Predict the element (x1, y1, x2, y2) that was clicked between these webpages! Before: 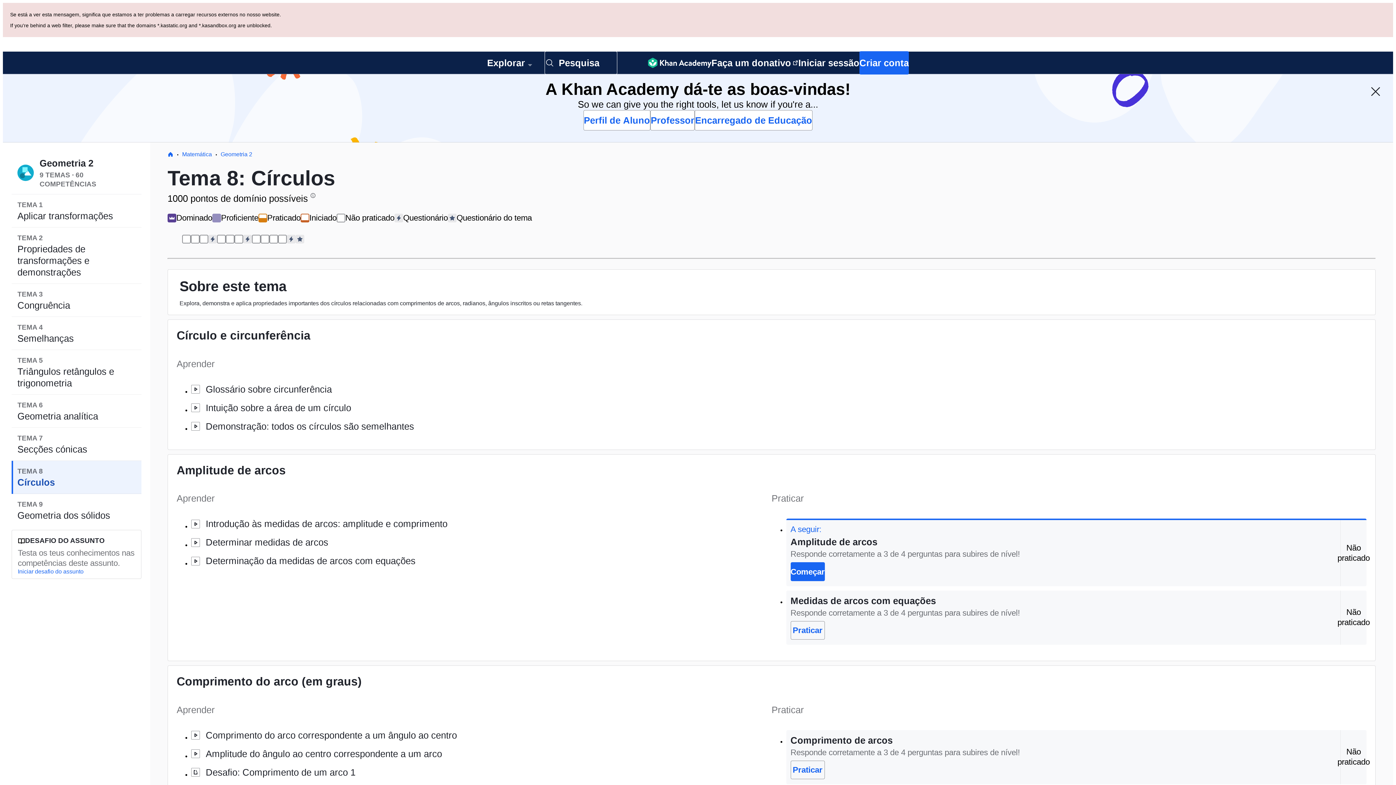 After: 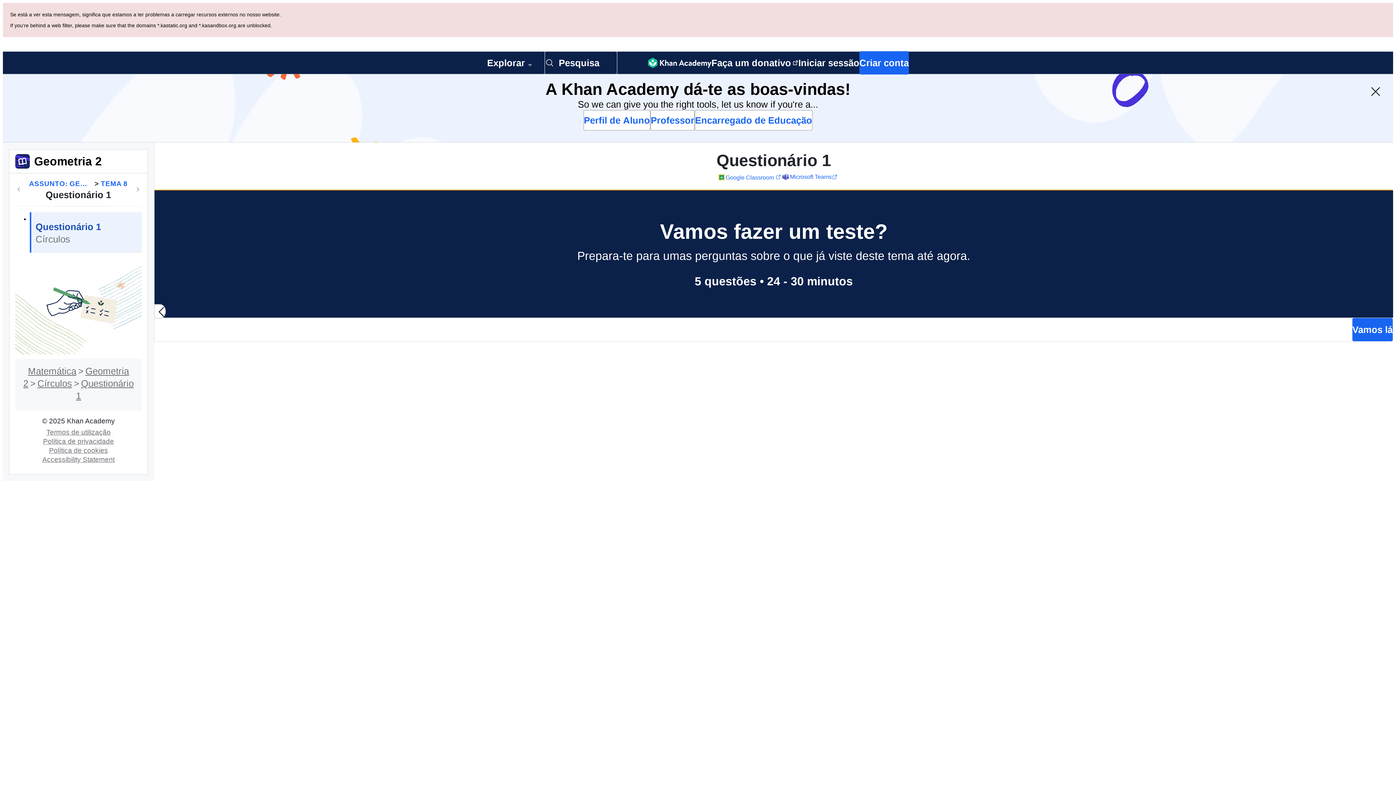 Action: label: Círculos: Questionário 1 bbox: (208, 166, 217, 175)